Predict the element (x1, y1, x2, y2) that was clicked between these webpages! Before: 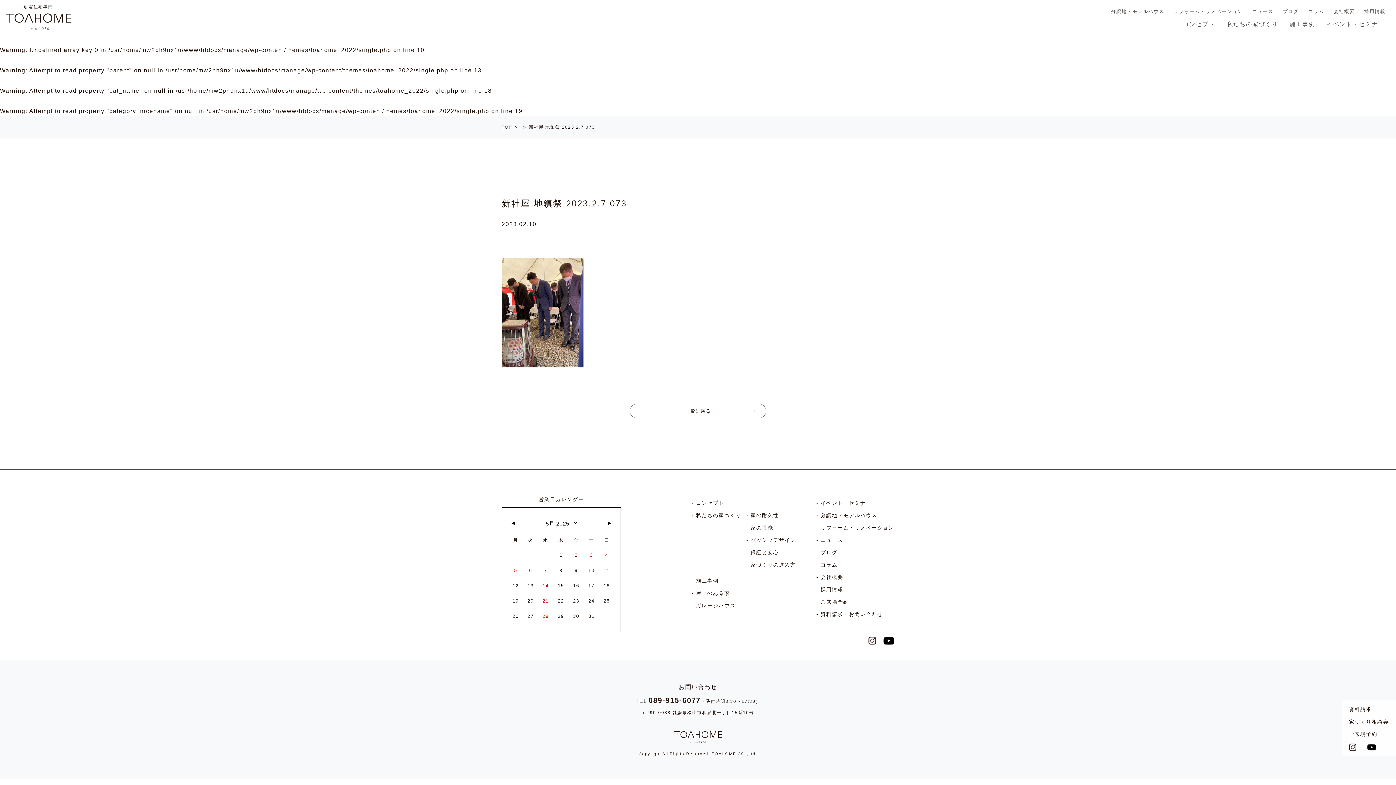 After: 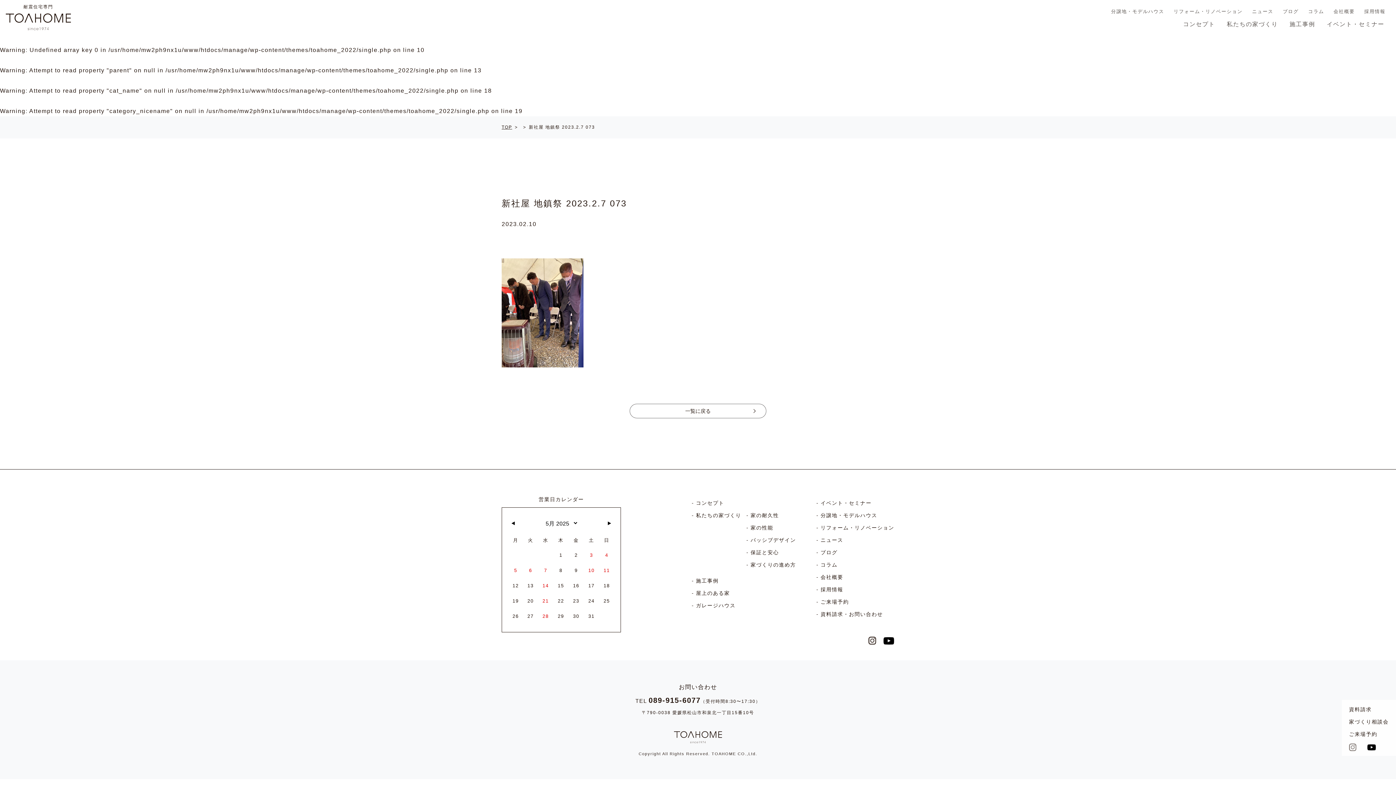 Action: bbox: (1343, 740, 1362, 752)